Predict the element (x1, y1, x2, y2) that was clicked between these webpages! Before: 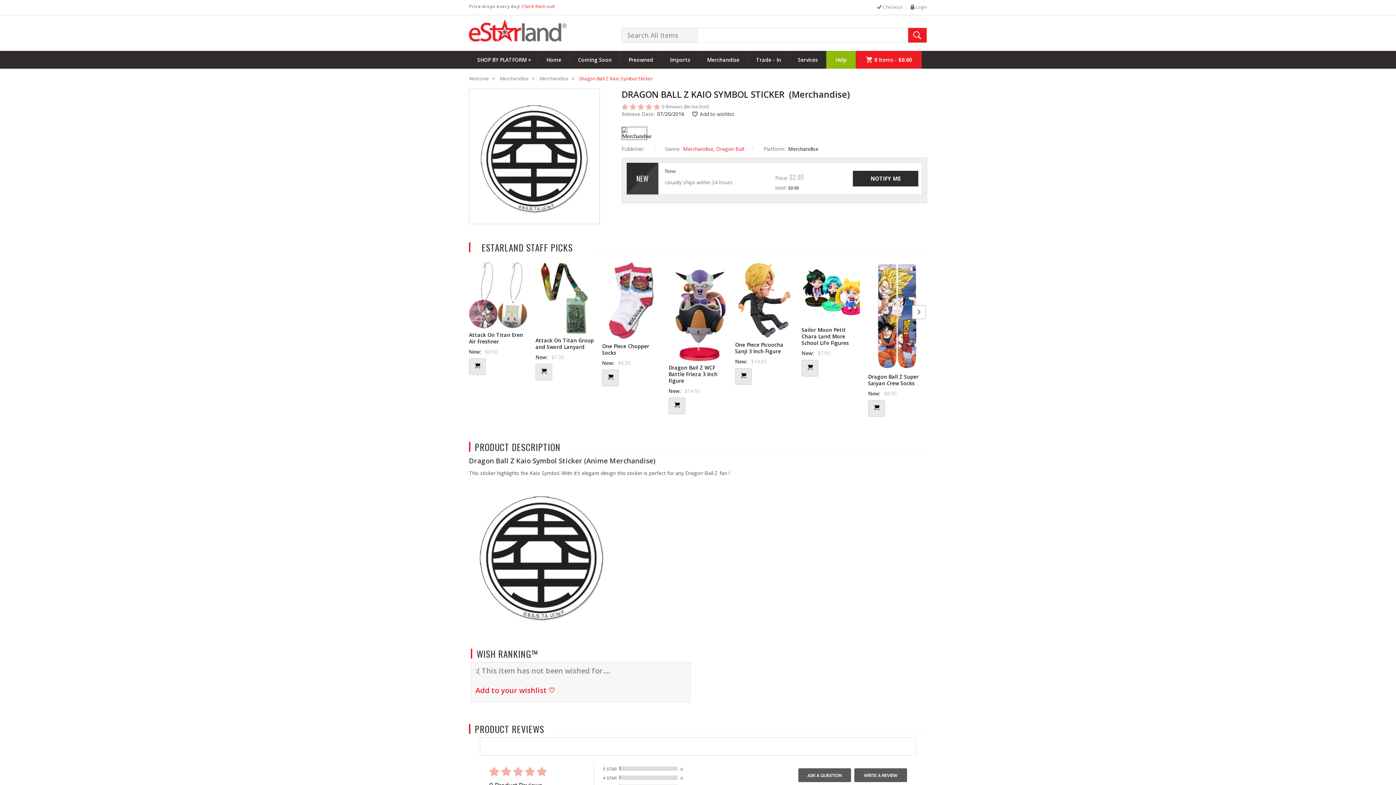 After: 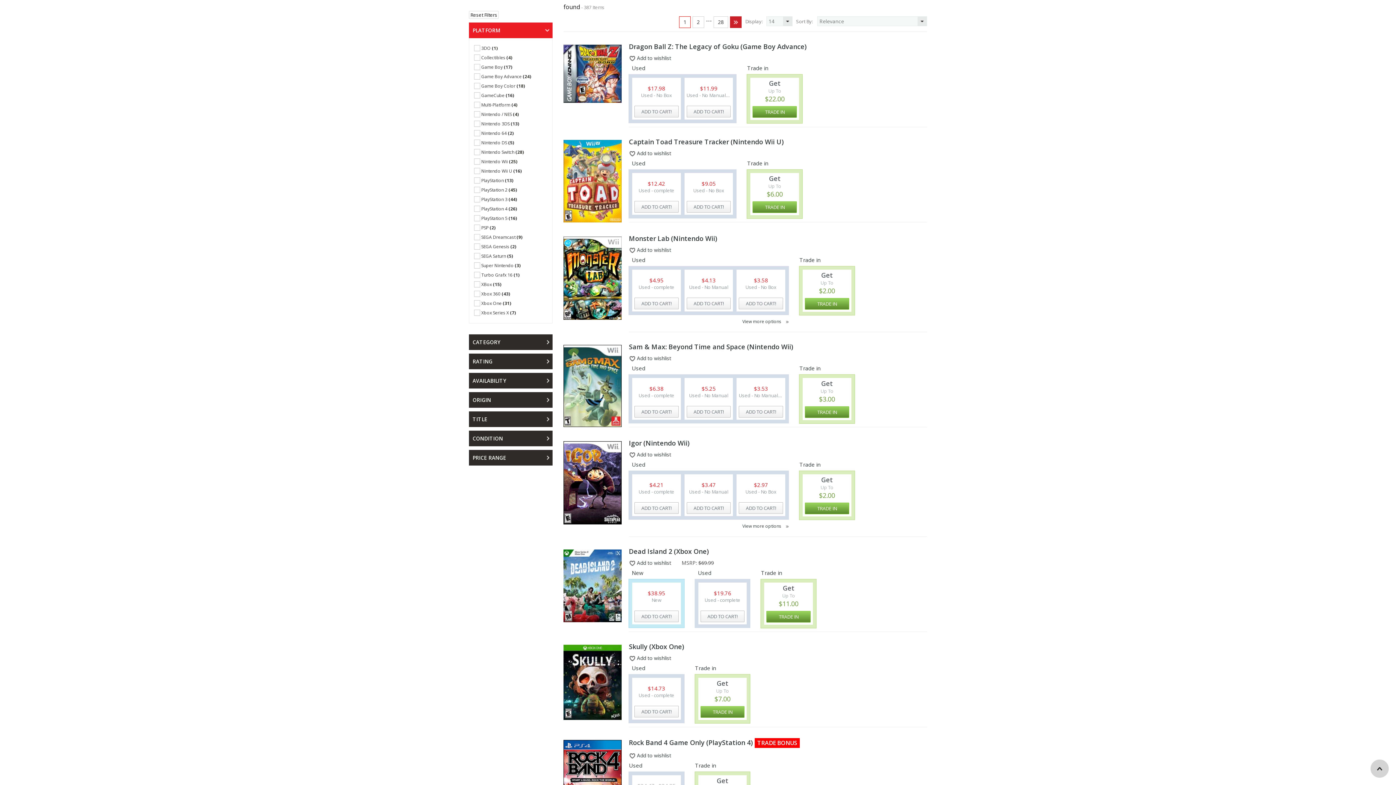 Action: bbox: (521, 3, 554, 9) label: Check them out!